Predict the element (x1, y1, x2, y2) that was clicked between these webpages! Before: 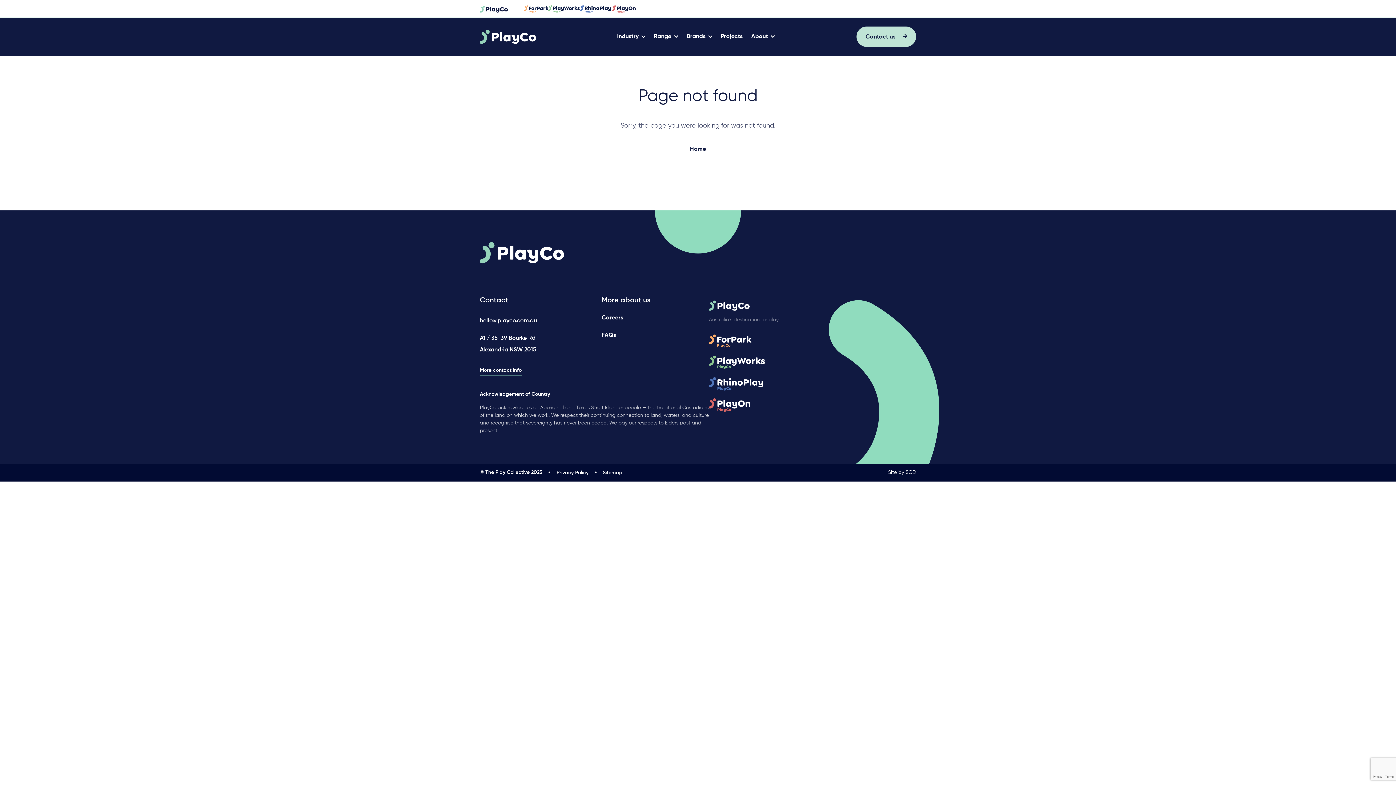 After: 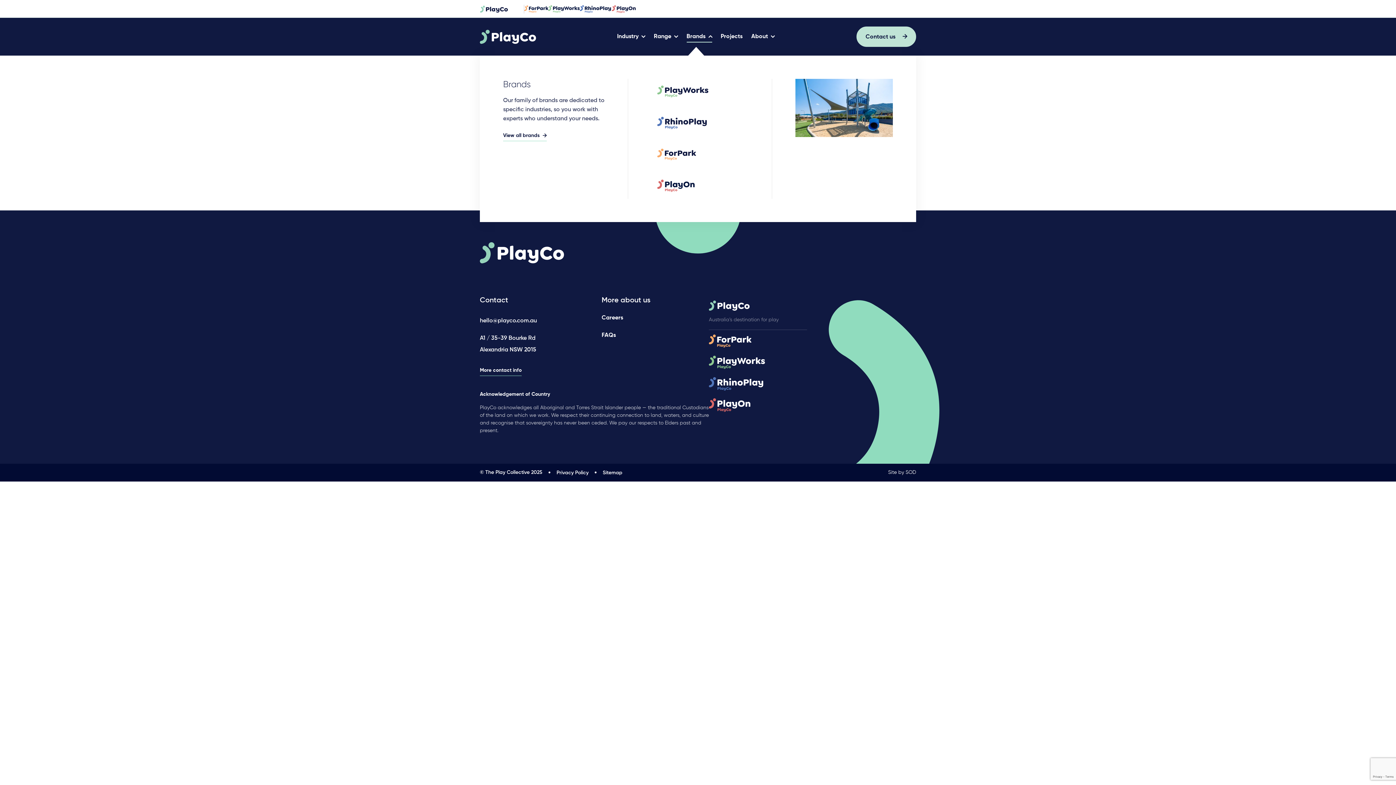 Action: label: Brands bbox: (686, 17, 712, 55)